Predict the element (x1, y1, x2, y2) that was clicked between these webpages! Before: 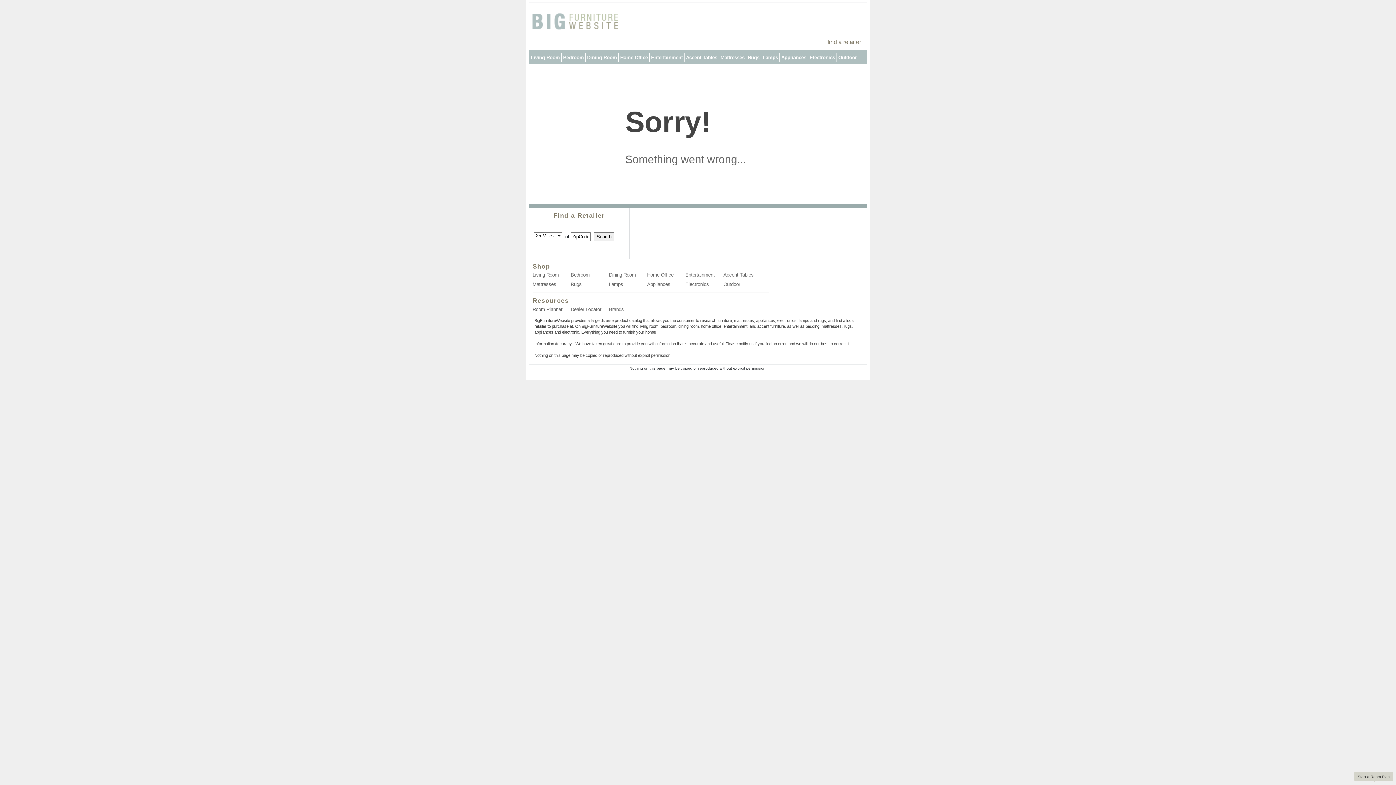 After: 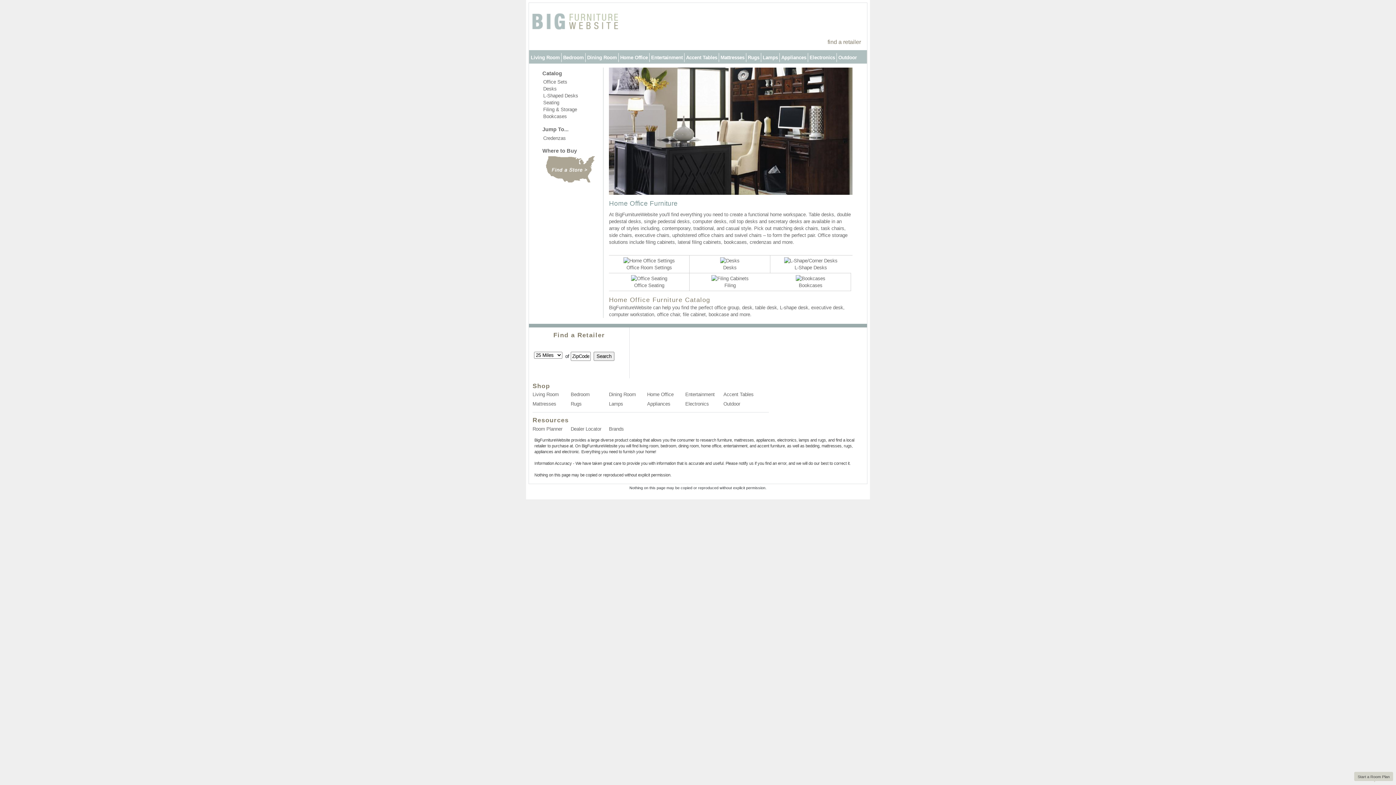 Action: label: Home Office bbox: (618, 53, 649, 62)